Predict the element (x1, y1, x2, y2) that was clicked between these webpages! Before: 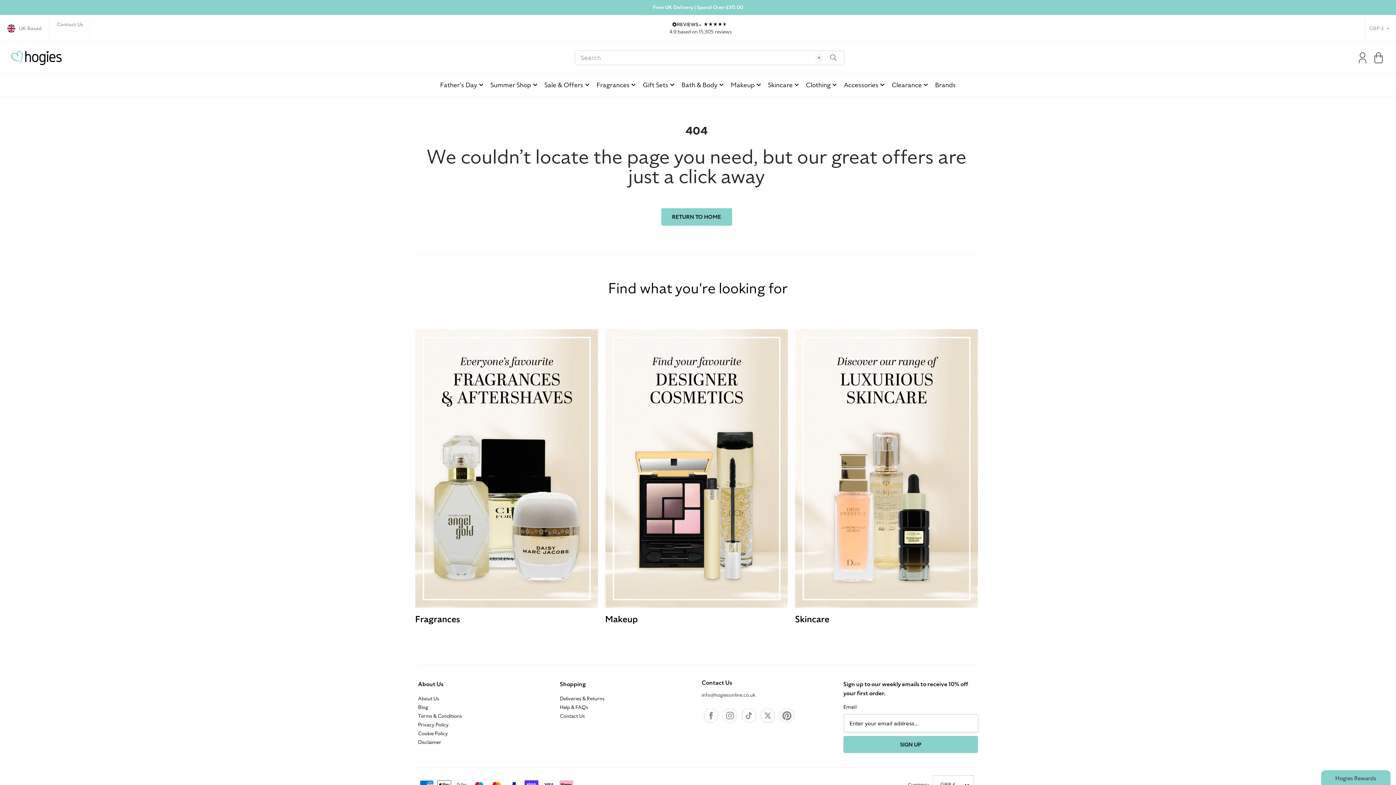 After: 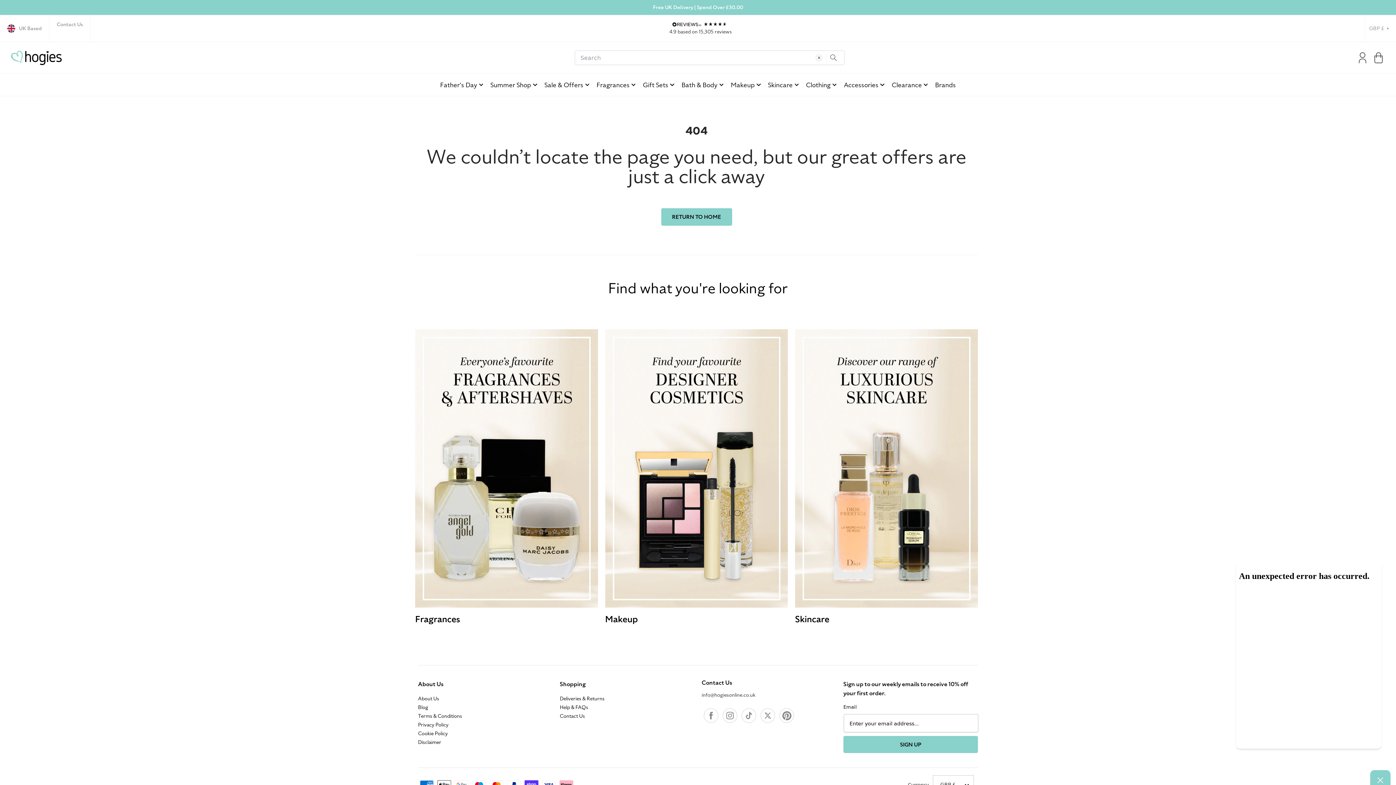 Action: label: Hogies Rewards bbox: (1321, 770, 1390, 790)